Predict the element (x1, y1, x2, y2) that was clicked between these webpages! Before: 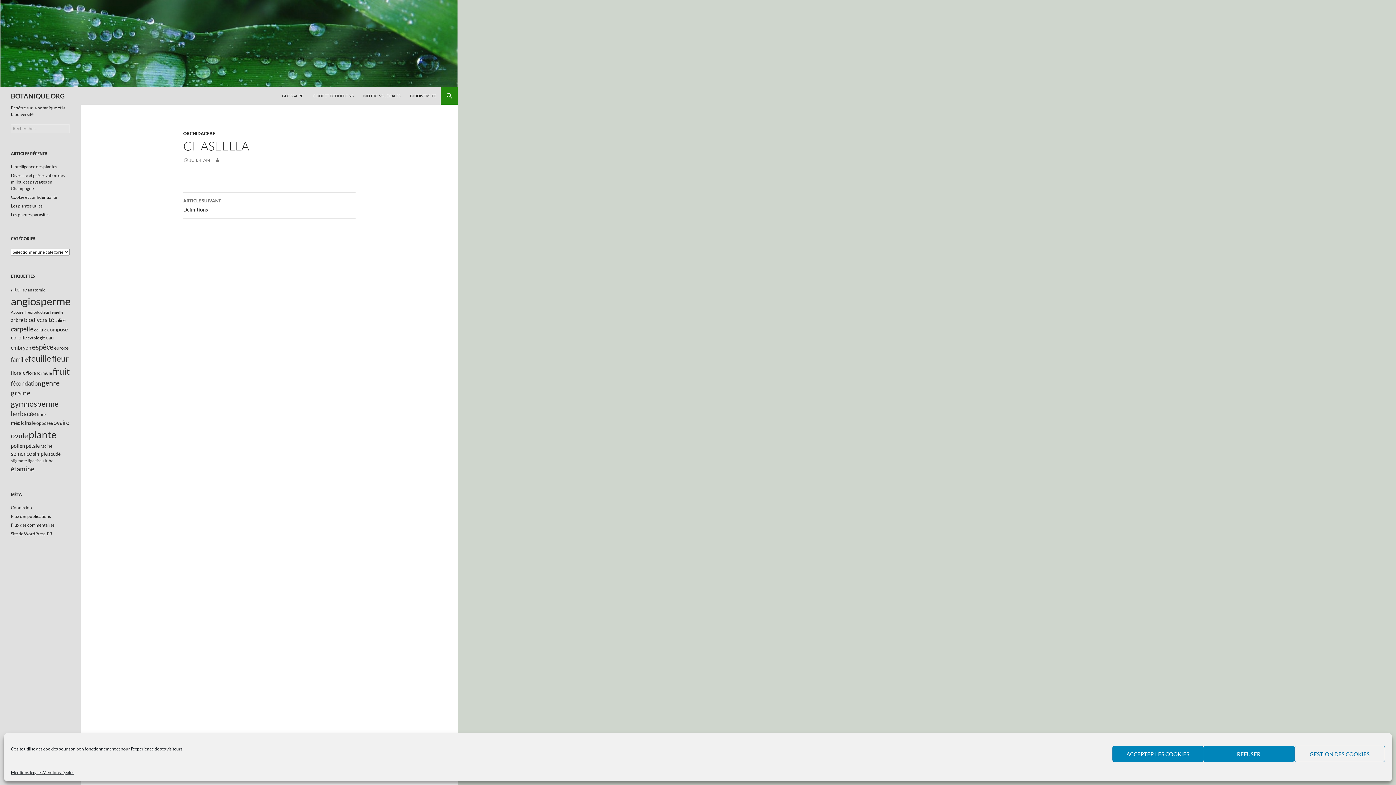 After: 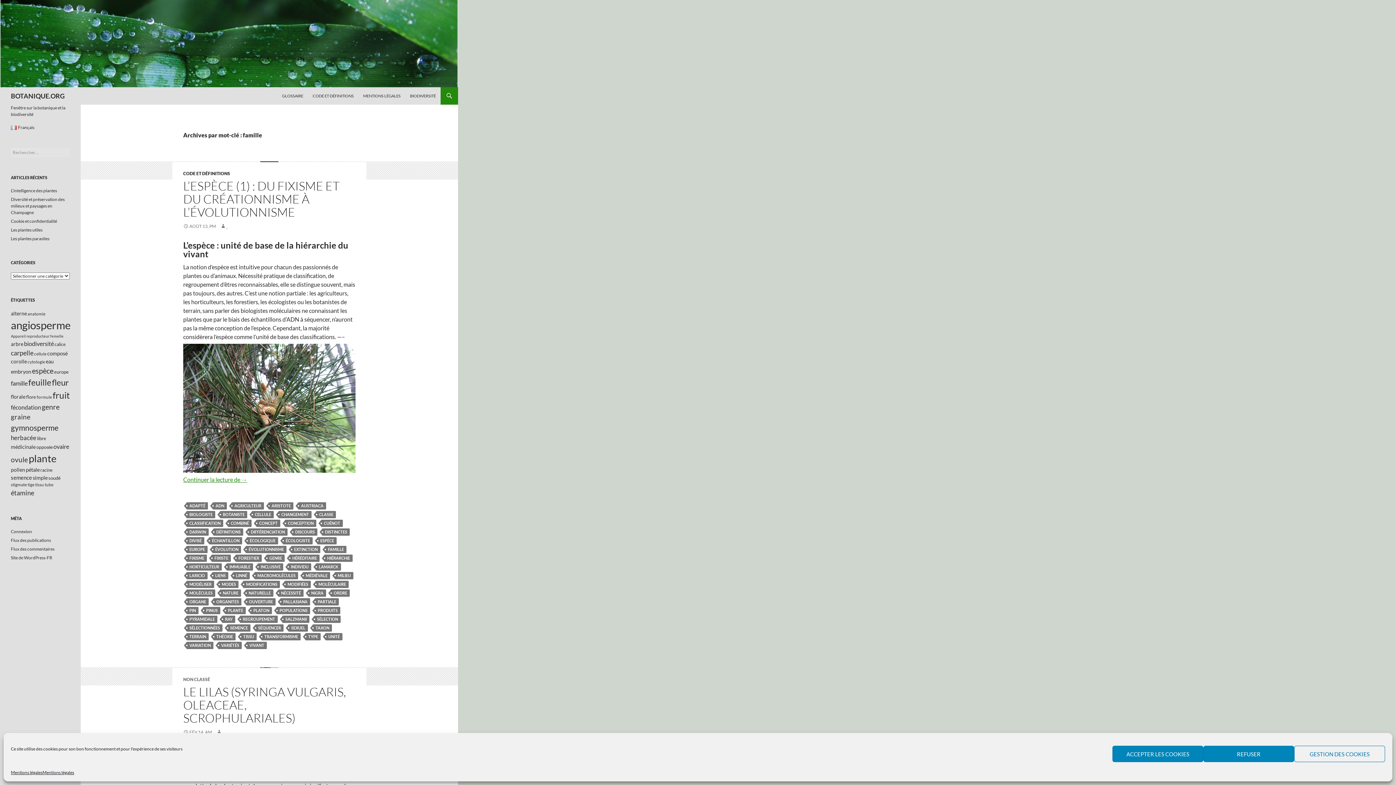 Action: bbox: (10, 356, 27, 362) label: famille (18 éléments)